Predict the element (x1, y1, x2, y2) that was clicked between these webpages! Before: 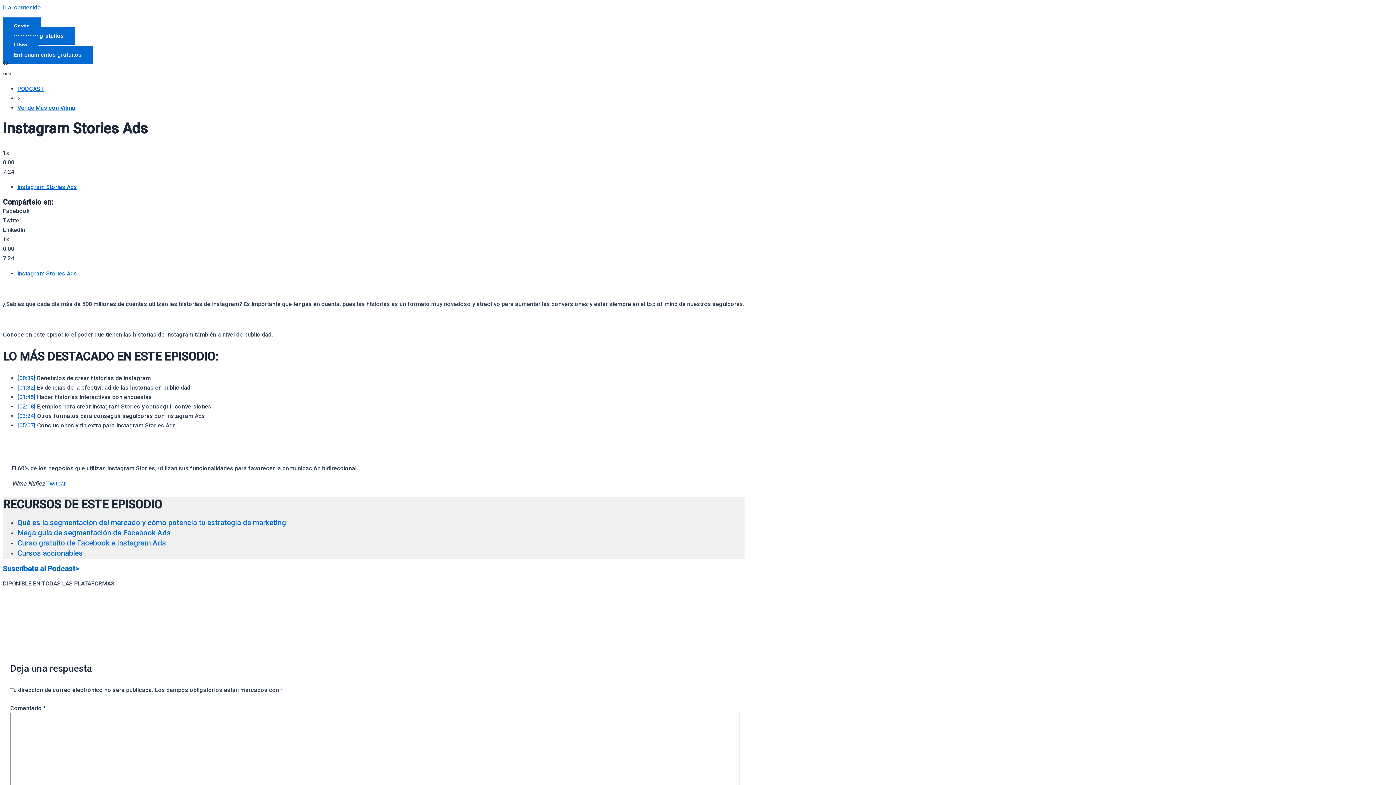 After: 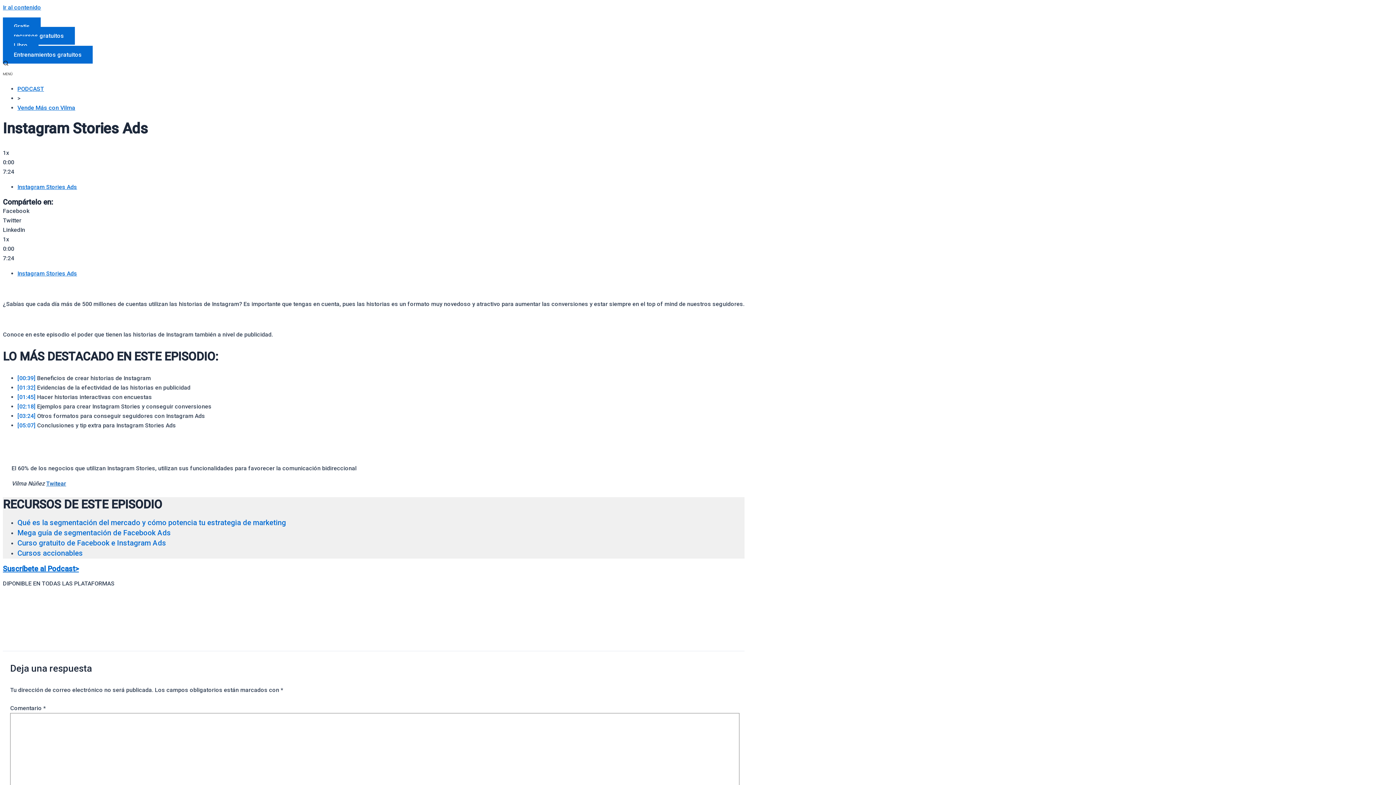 Action: label: Twitear bbox: (46, 480, 66, 487)